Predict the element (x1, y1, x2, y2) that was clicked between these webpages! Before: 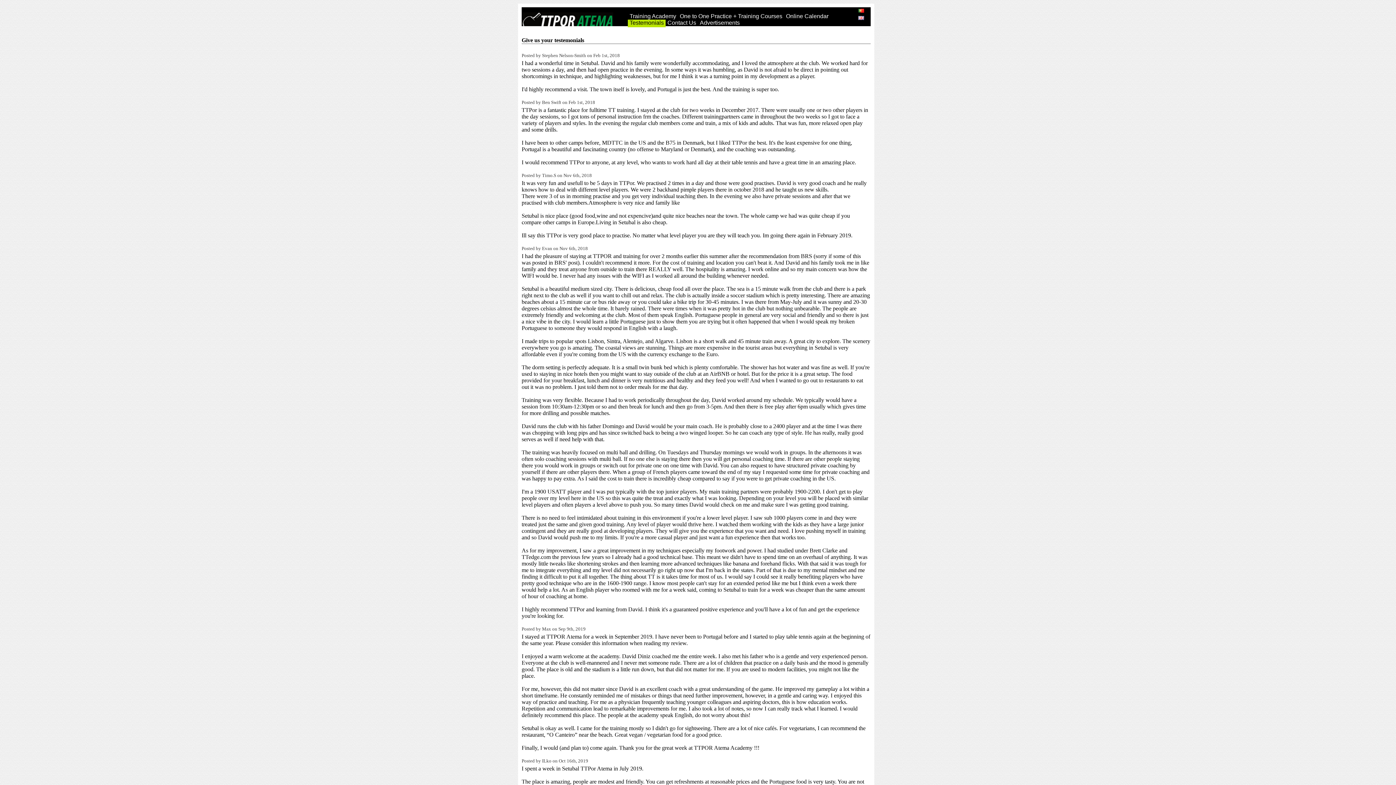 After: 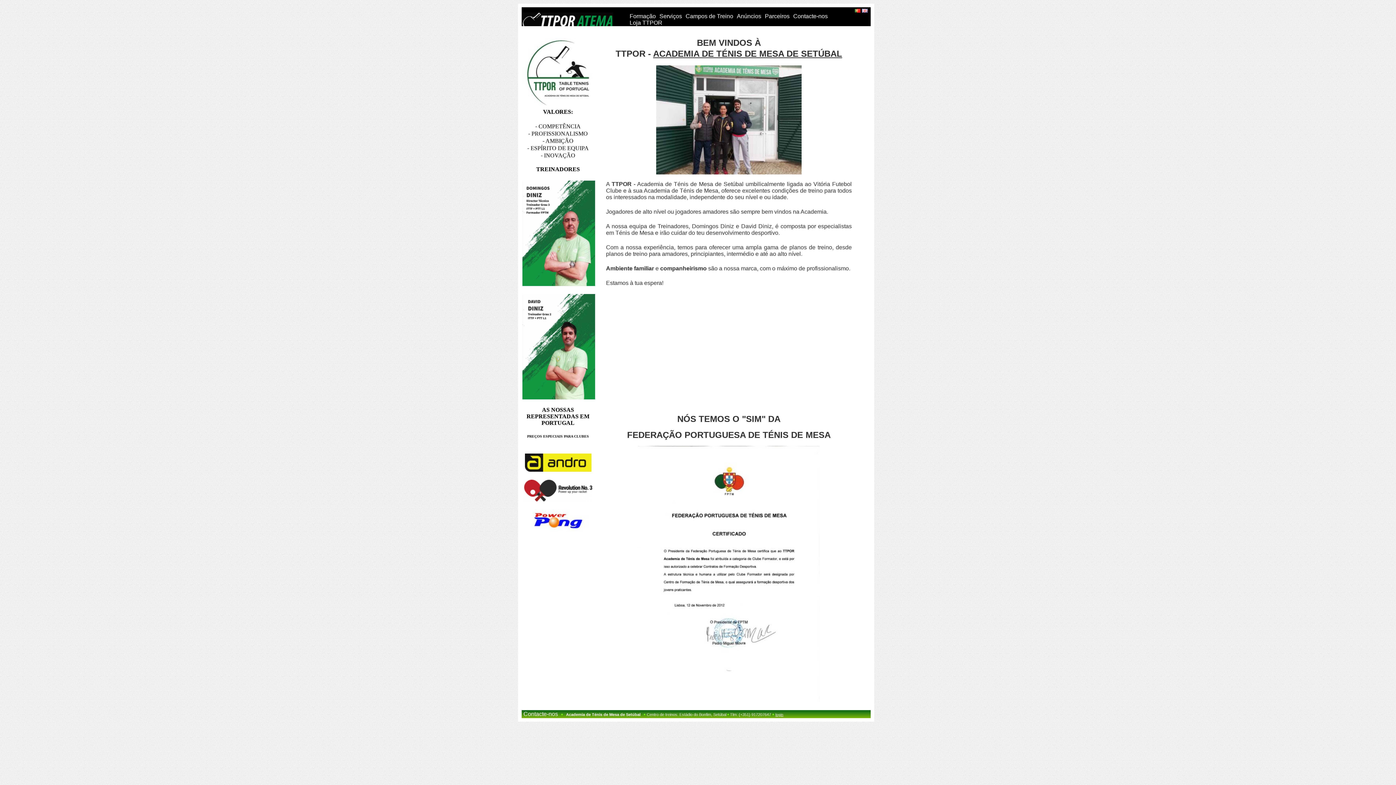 Action: bbox: (521, 19, 613, 25)